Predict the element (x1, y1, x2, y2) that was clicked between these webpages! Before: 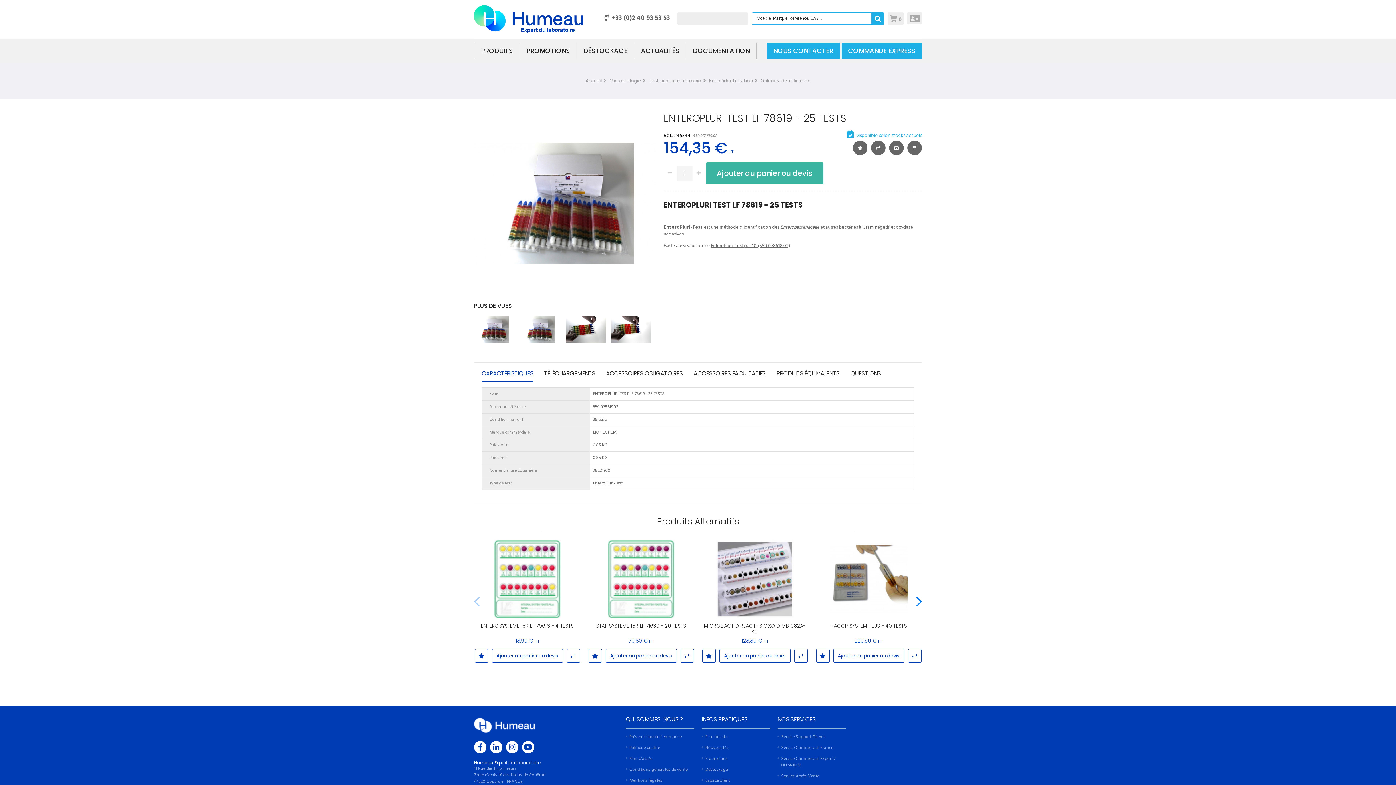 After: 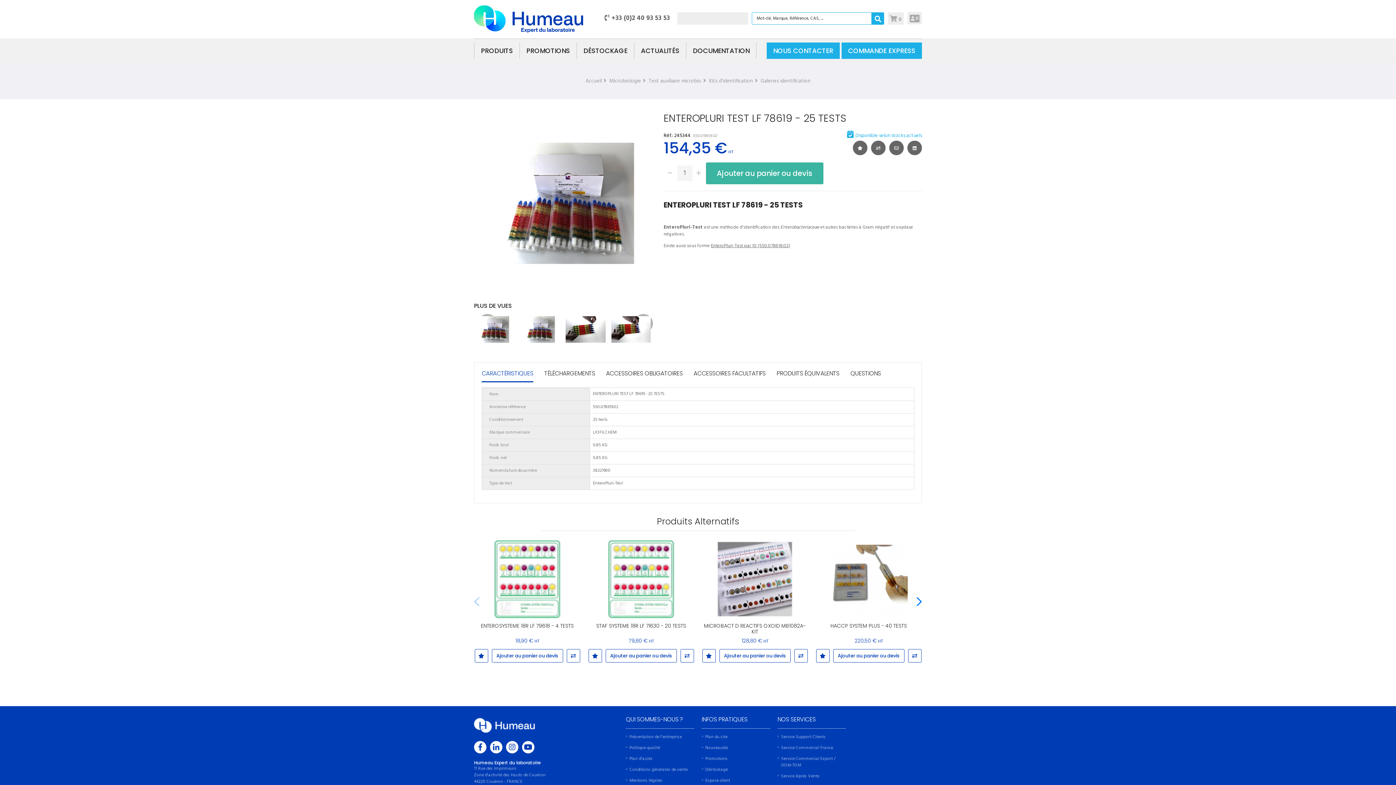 Action: bbox: (474, 316, 514, 342)